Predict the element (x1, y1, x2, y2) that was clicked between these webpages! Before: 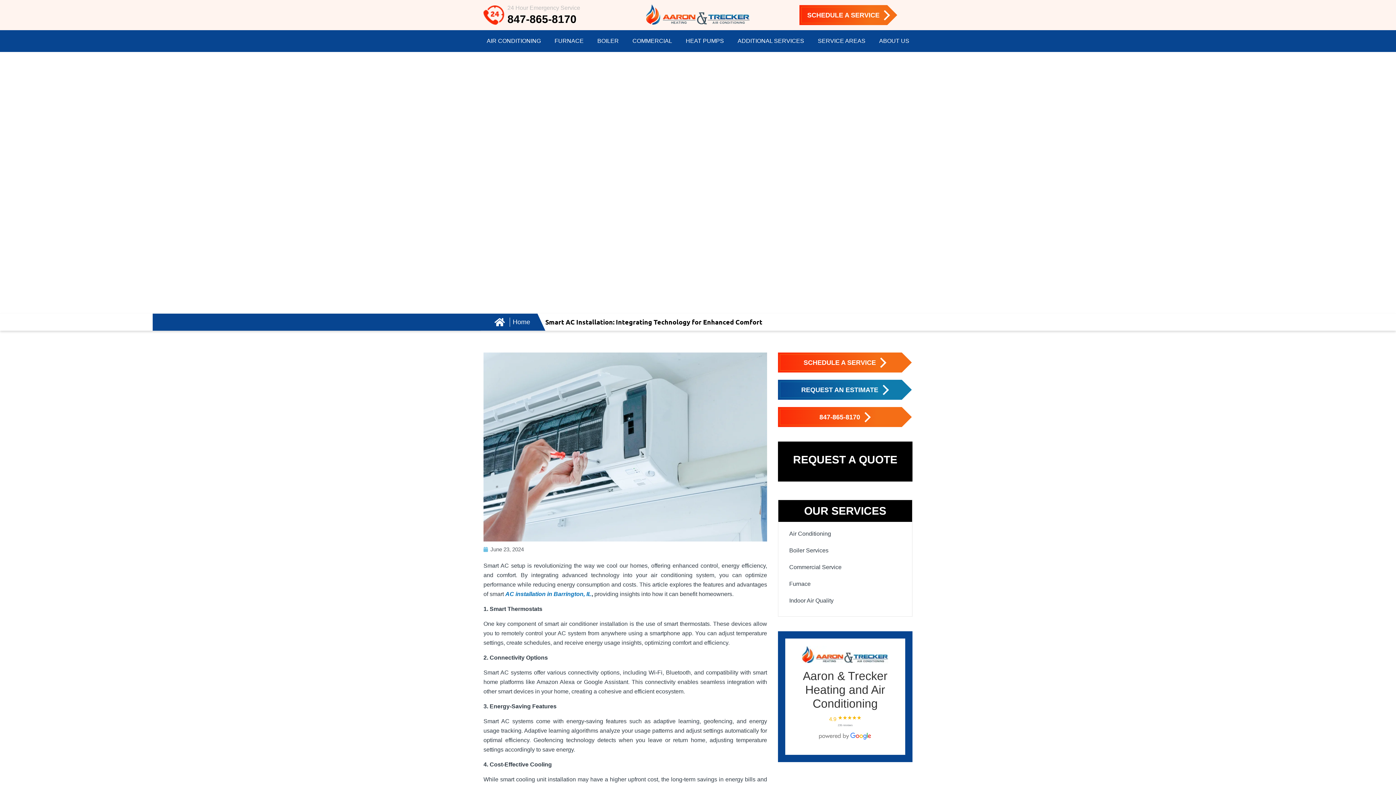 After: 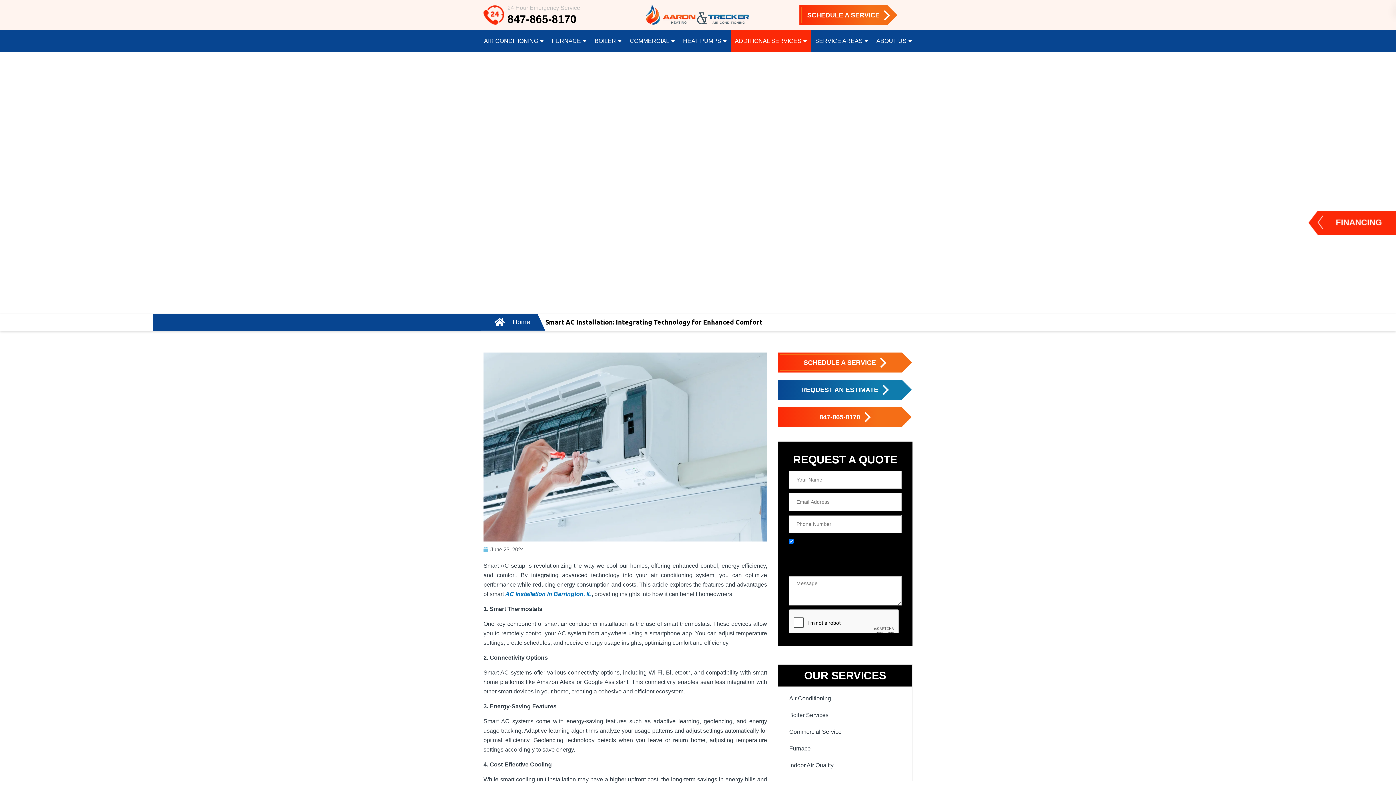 Action: label: ADDITIONAL SERVICES bbox: (730, 30, 811, 52)